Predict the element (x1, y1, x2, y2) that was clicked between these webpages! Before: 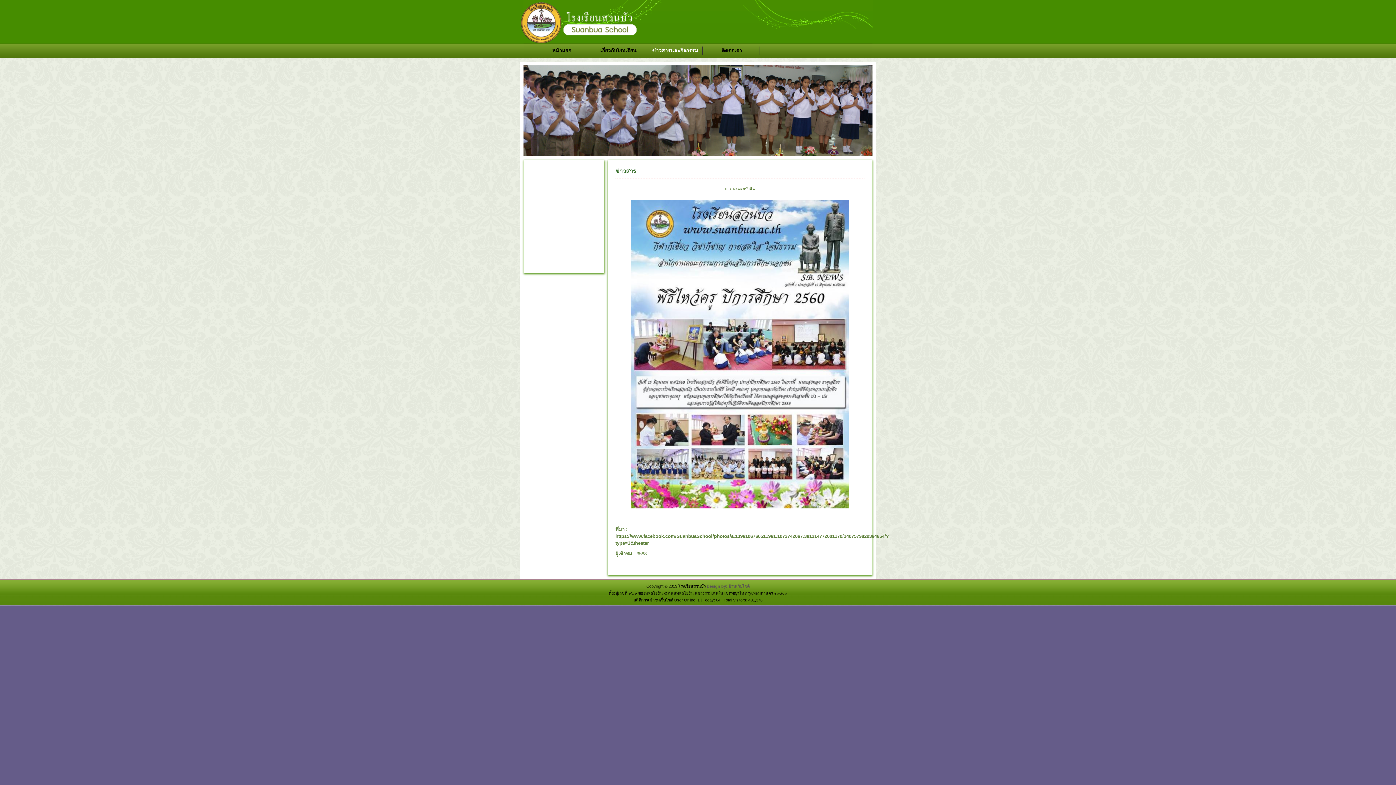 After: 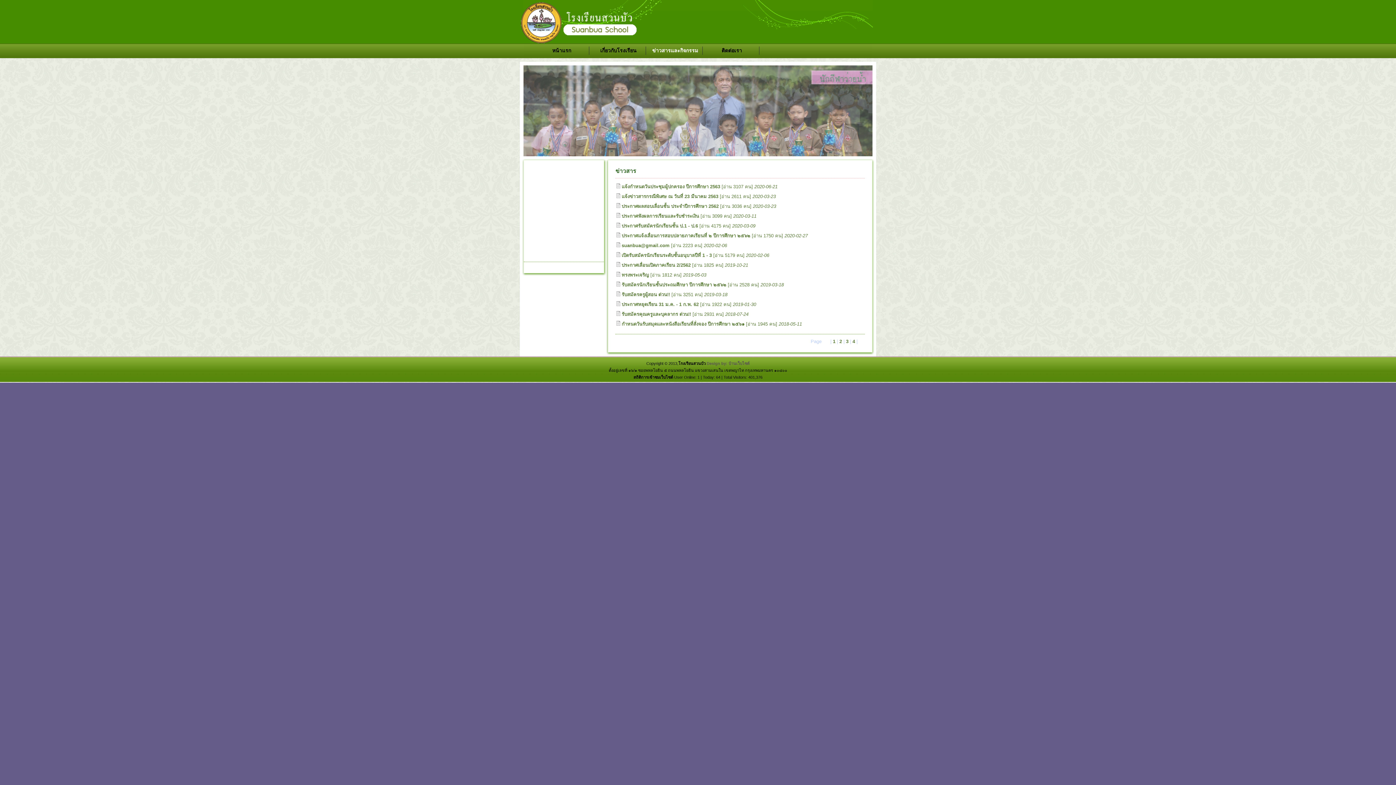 Action: label: ข่าวสารและกิจกรรม bbox: (648, 46, 702, 54)